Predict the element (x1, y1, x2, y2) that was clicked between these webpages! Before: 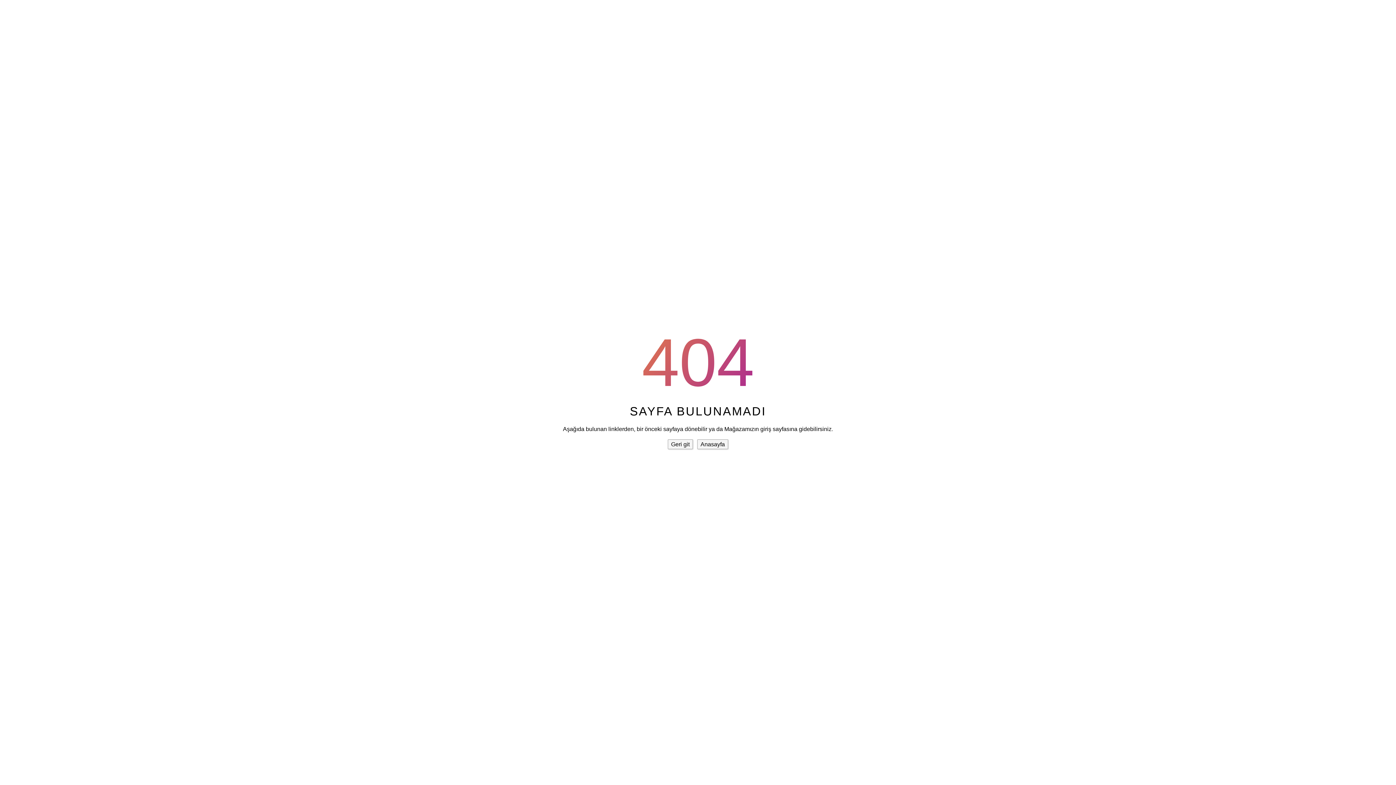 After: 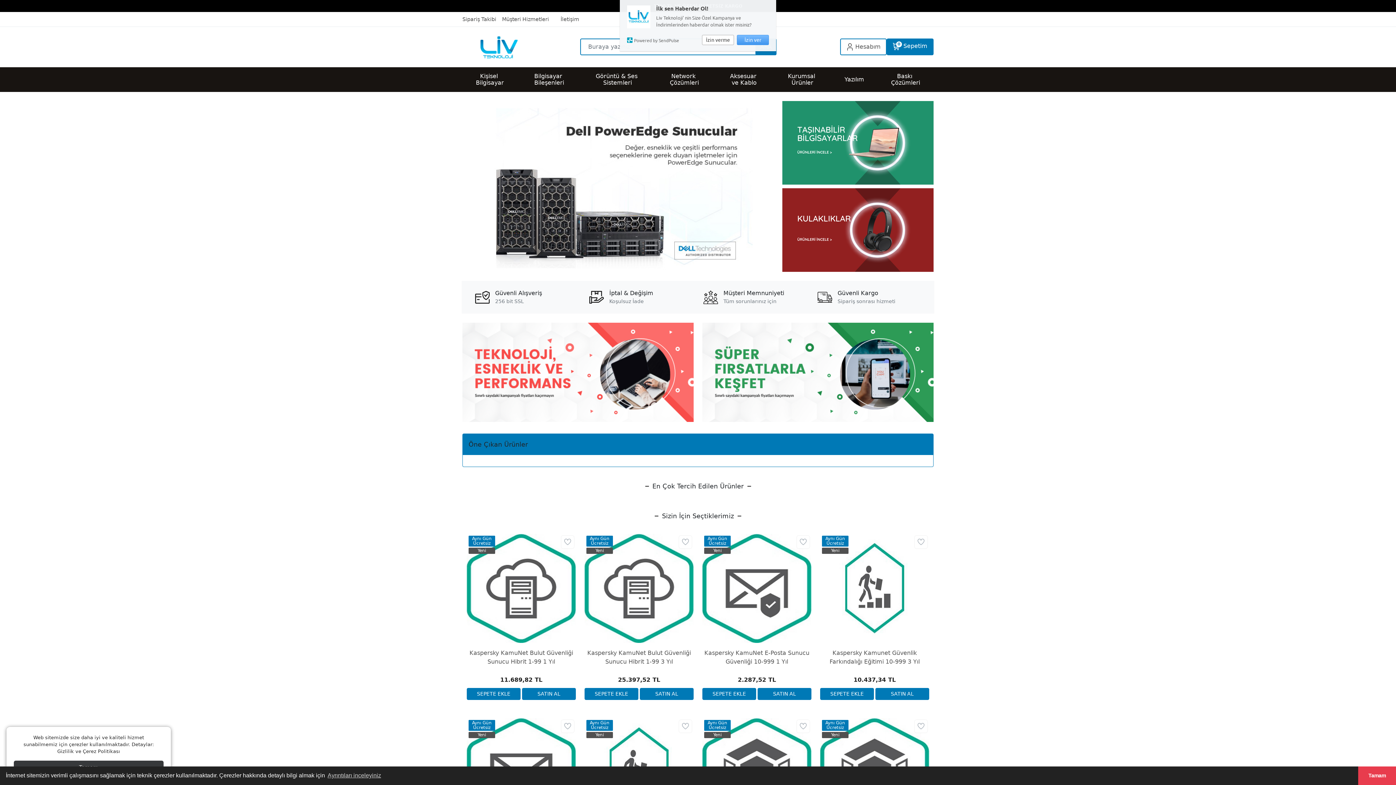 Action: bbox: (697, 439, 728, 449) label: Anasayfa